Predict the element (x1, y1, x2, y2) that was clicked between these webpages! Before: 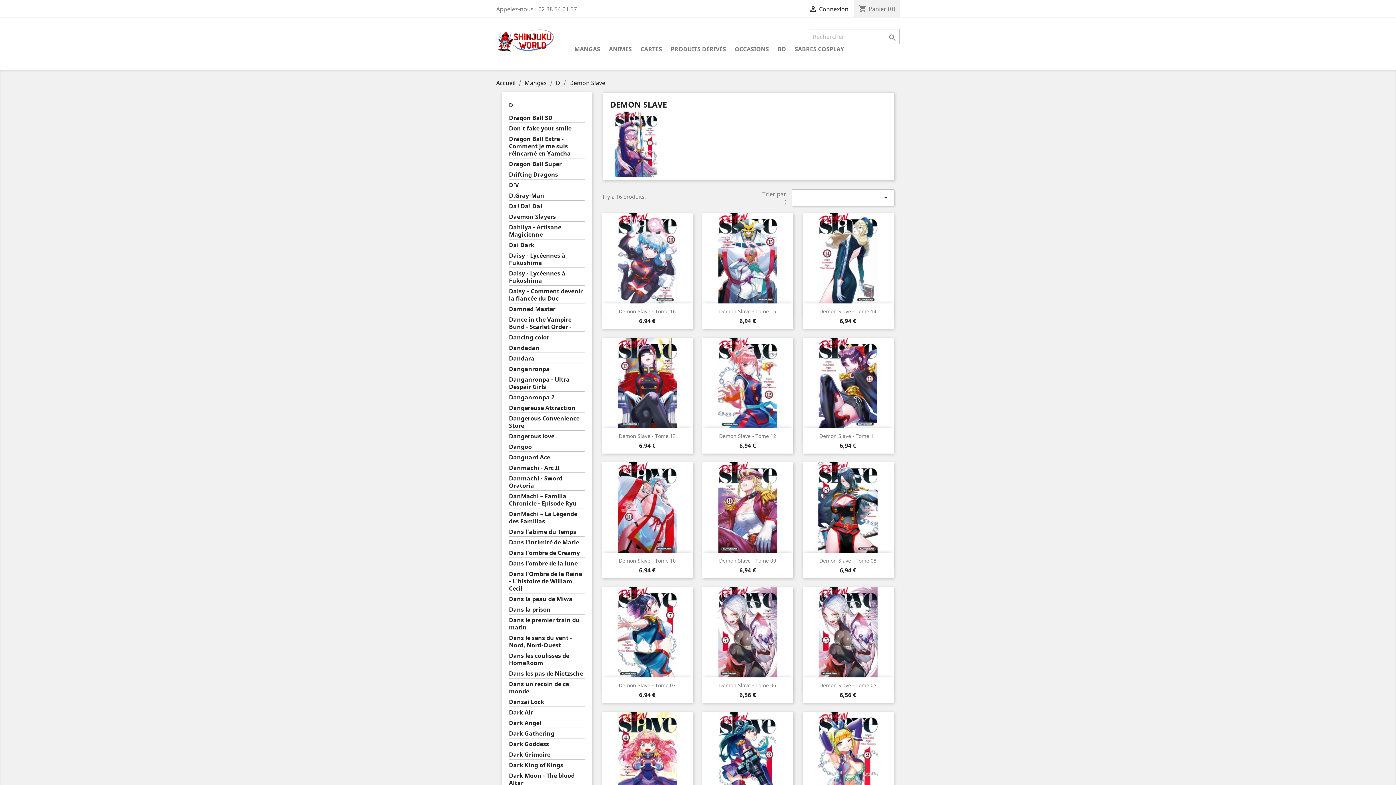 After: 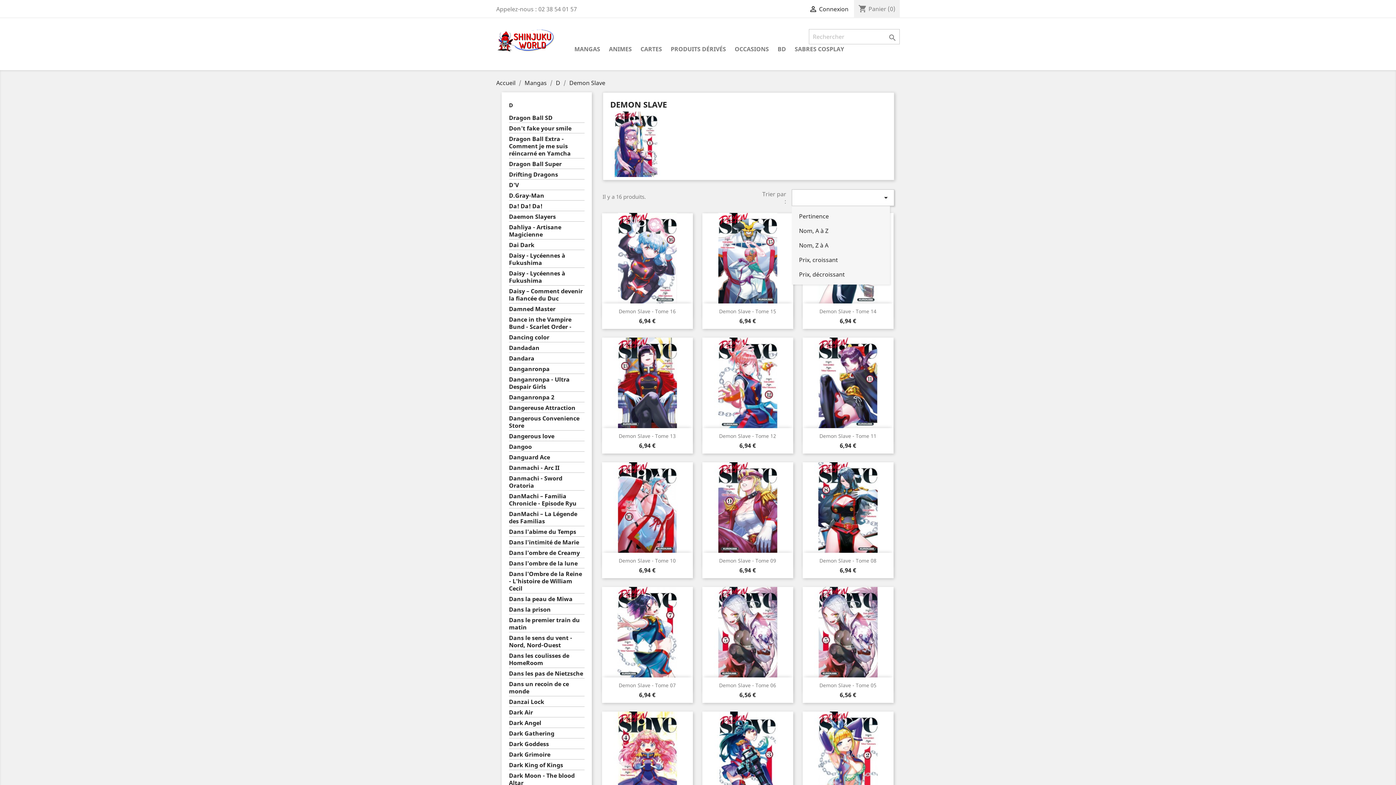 Action: label:  bbox: (791, 189, 894, 206)